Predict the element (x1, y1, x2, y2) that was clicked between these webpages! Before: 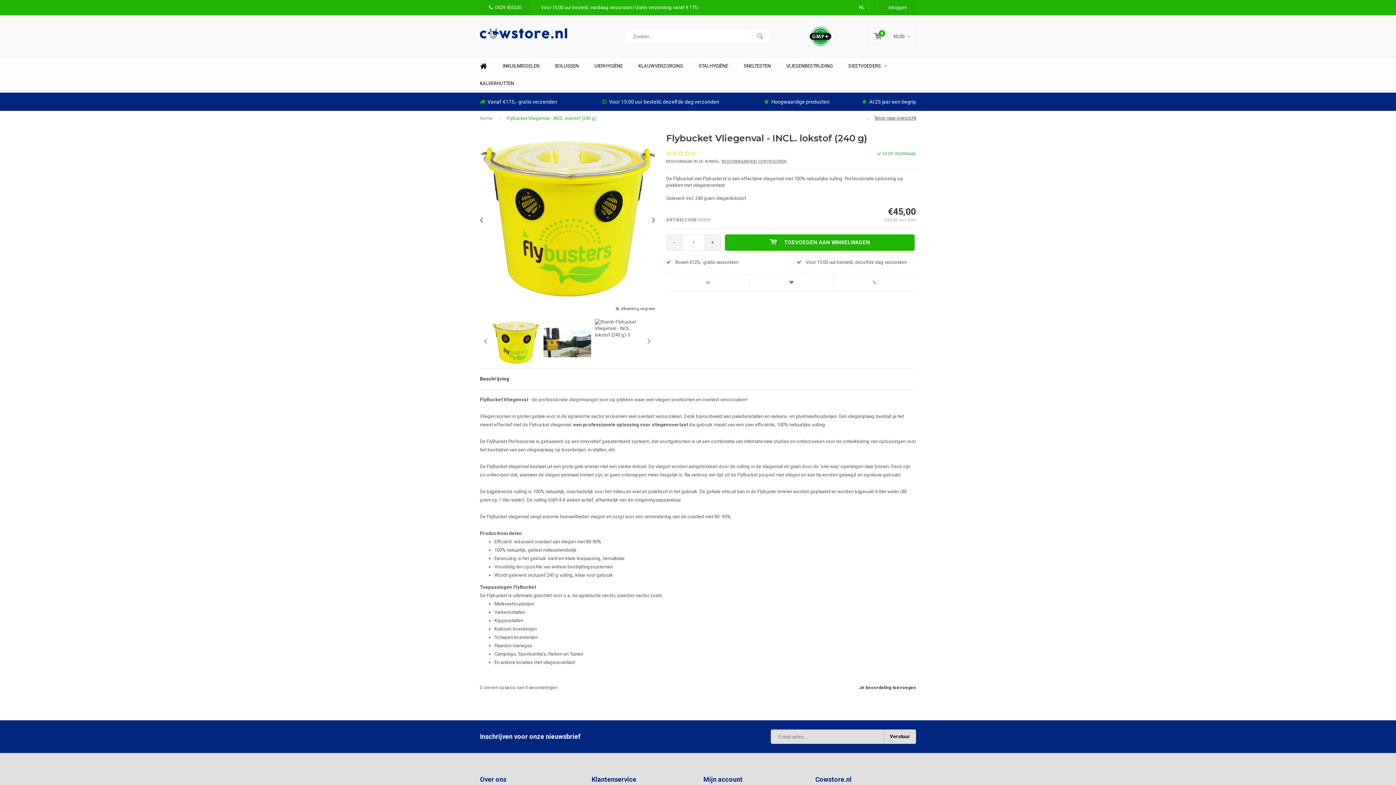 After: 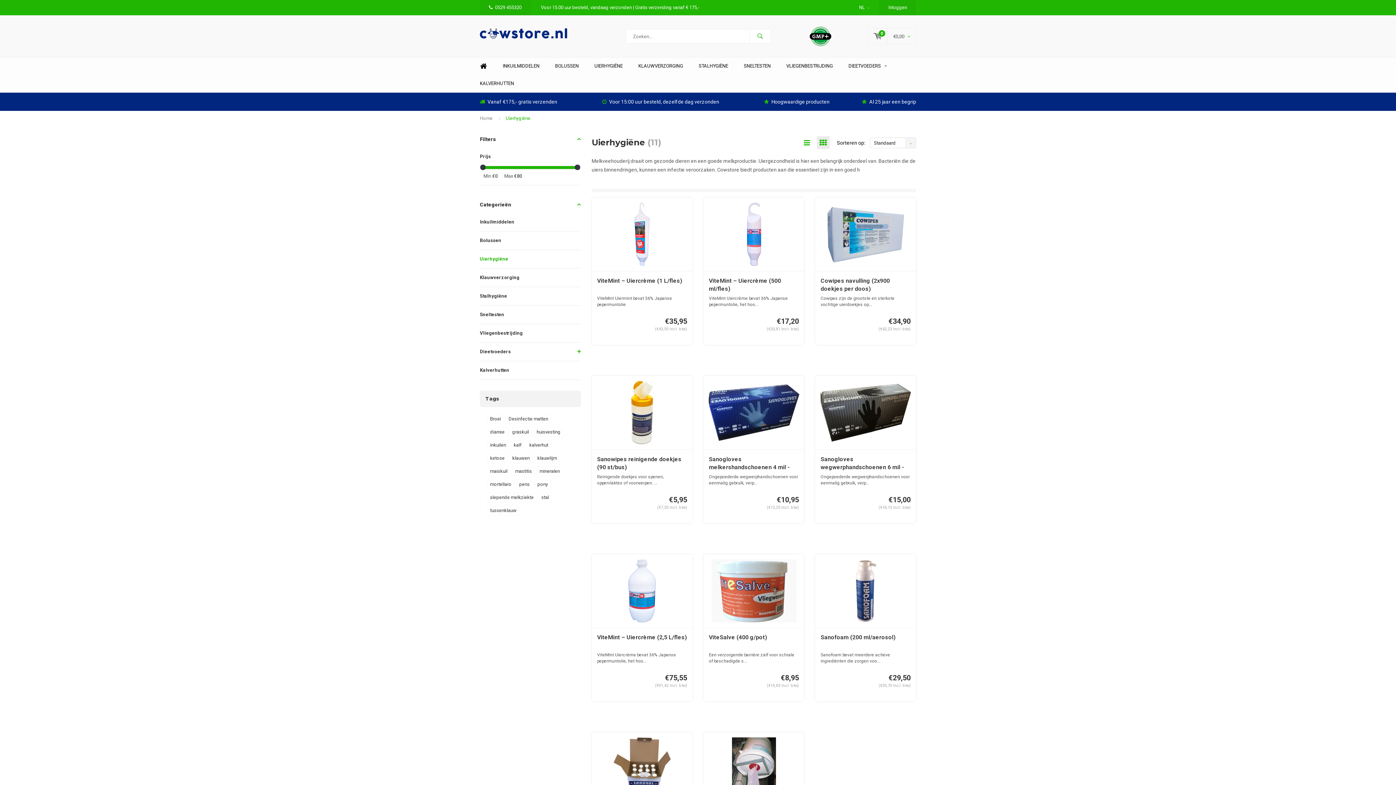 Action: label: UIERHYGIËNE bbox: (587, 57, 630, 74)